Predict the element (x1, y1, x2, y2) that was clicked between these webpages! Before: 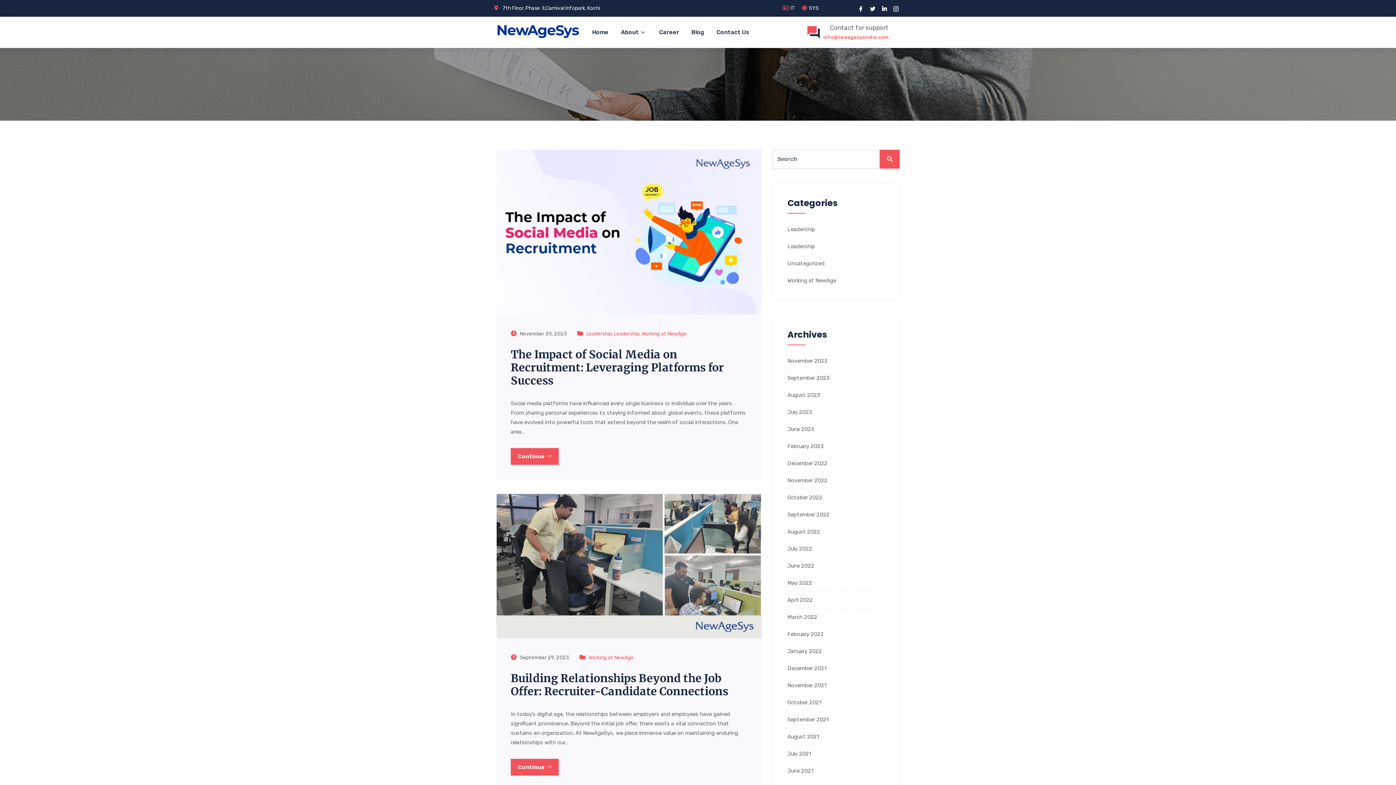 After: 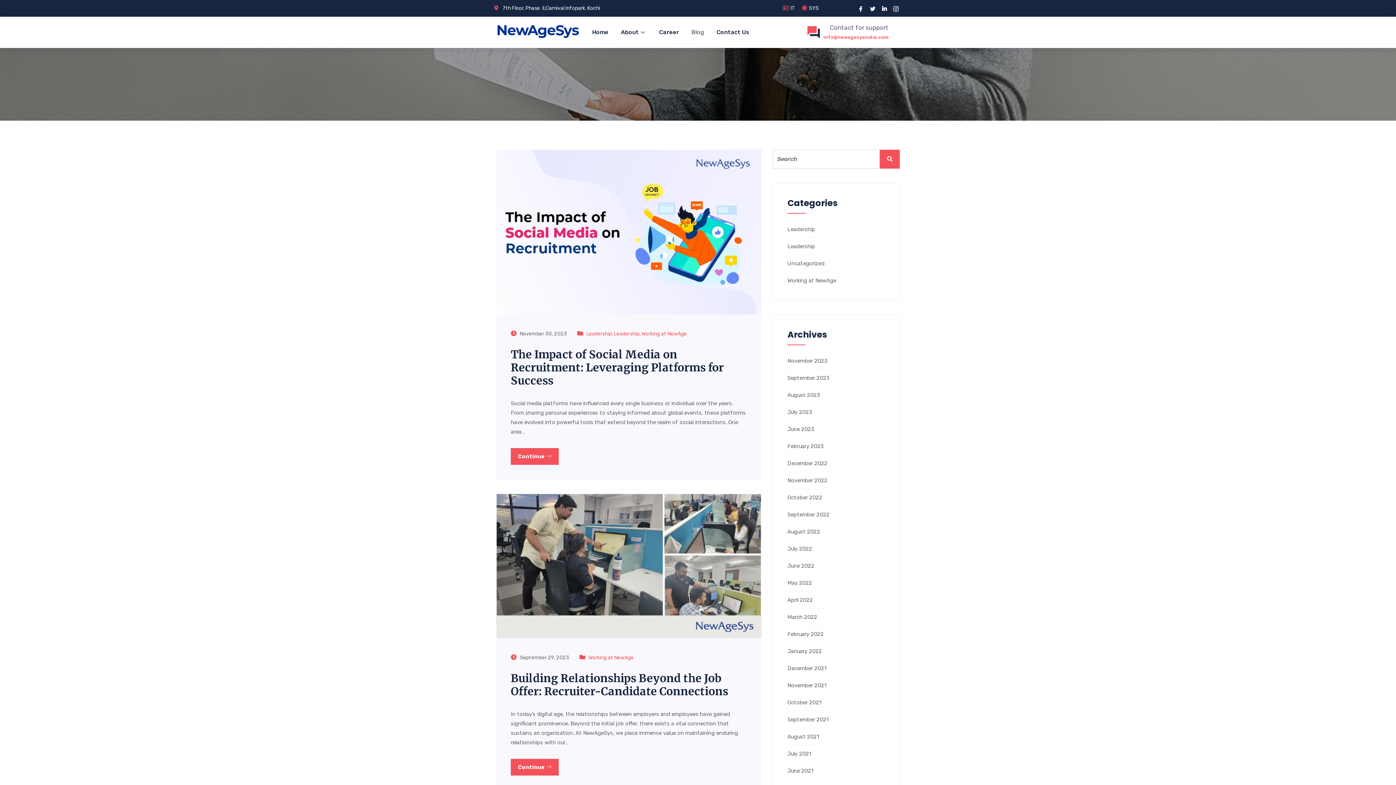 Action: label: Blog bbox: (685, 19, 710, 45)